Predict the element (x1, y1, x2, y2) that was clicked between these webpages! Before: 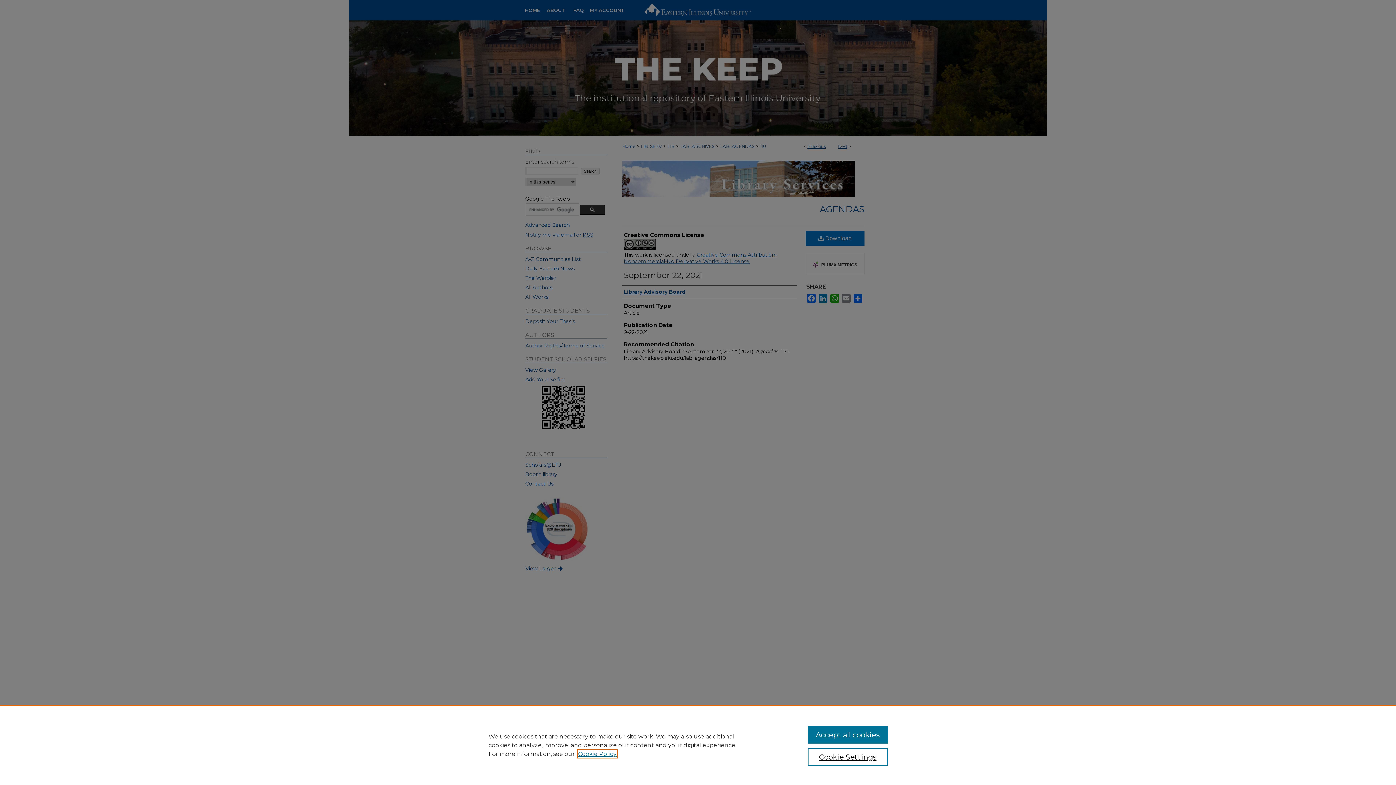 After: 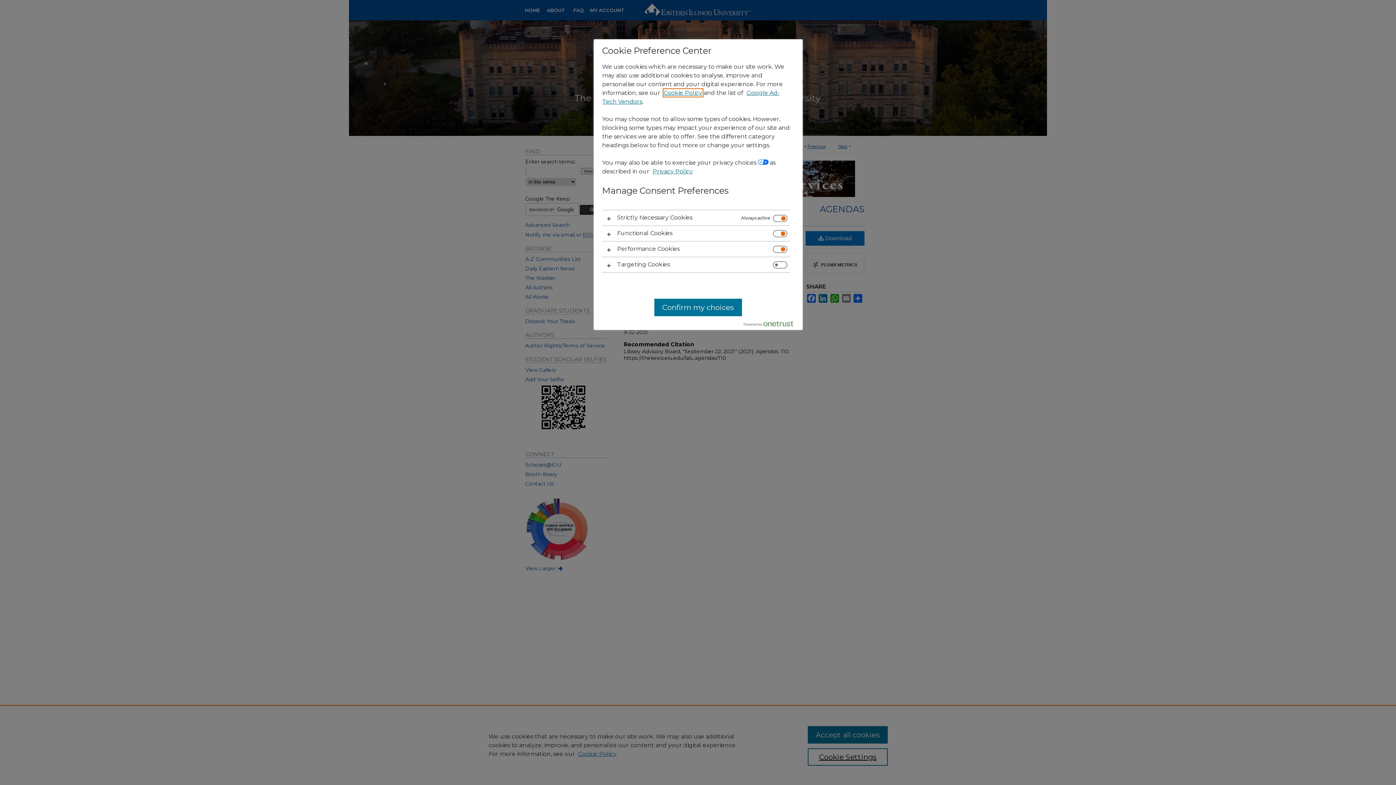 Action: bbox: (807, 748, 887, 766) label: Cookie Settings